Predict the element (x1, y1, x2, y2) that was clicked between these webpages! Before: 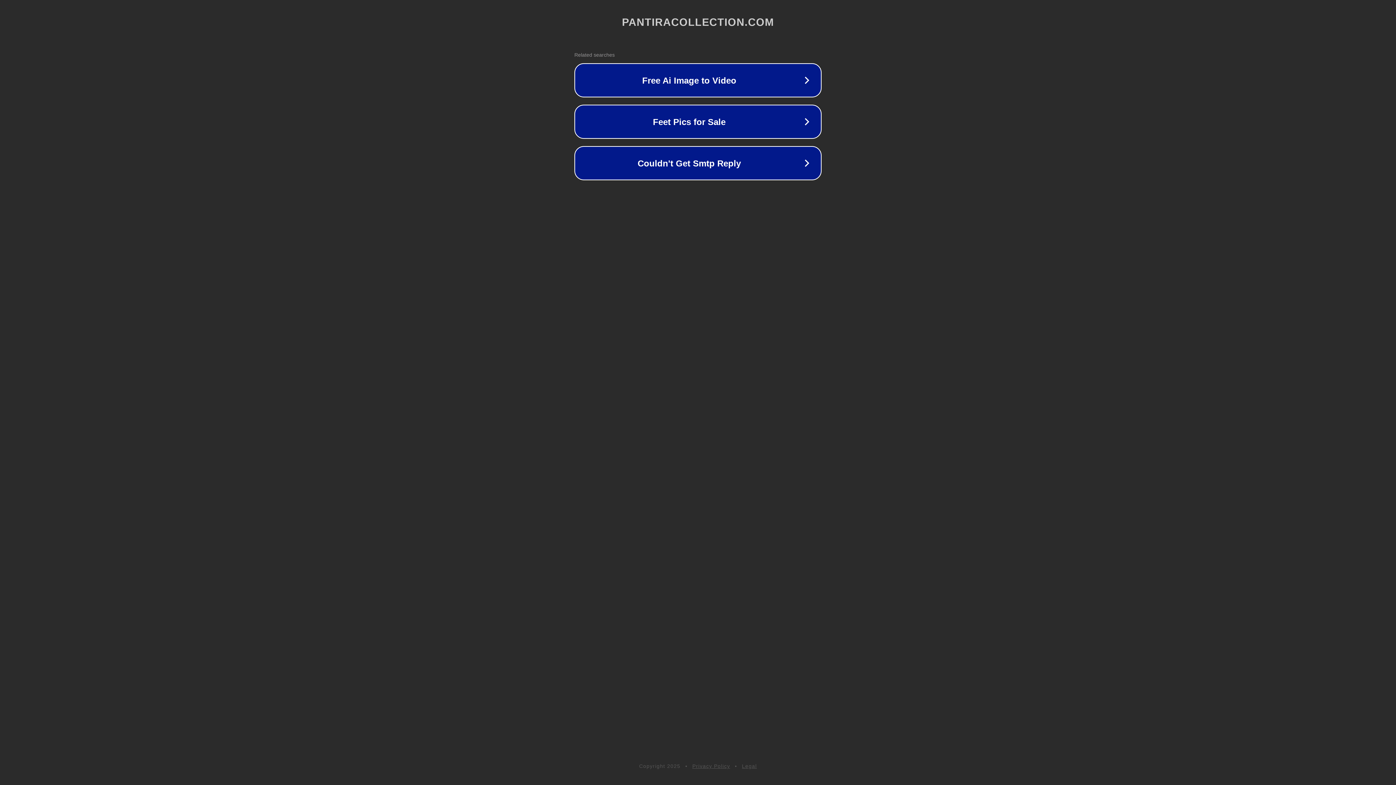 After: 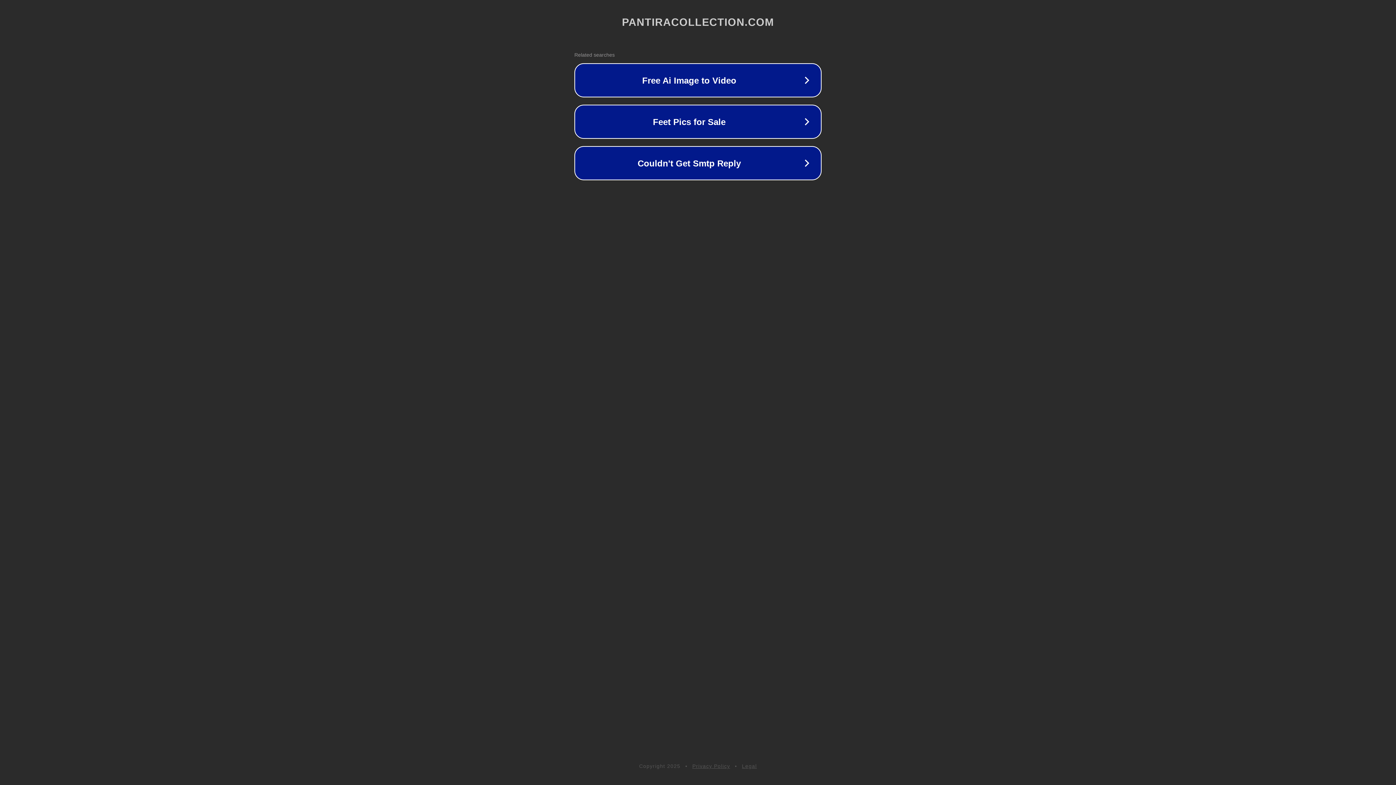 Action: label: Legal bbox: (742, 763, 757, 769)